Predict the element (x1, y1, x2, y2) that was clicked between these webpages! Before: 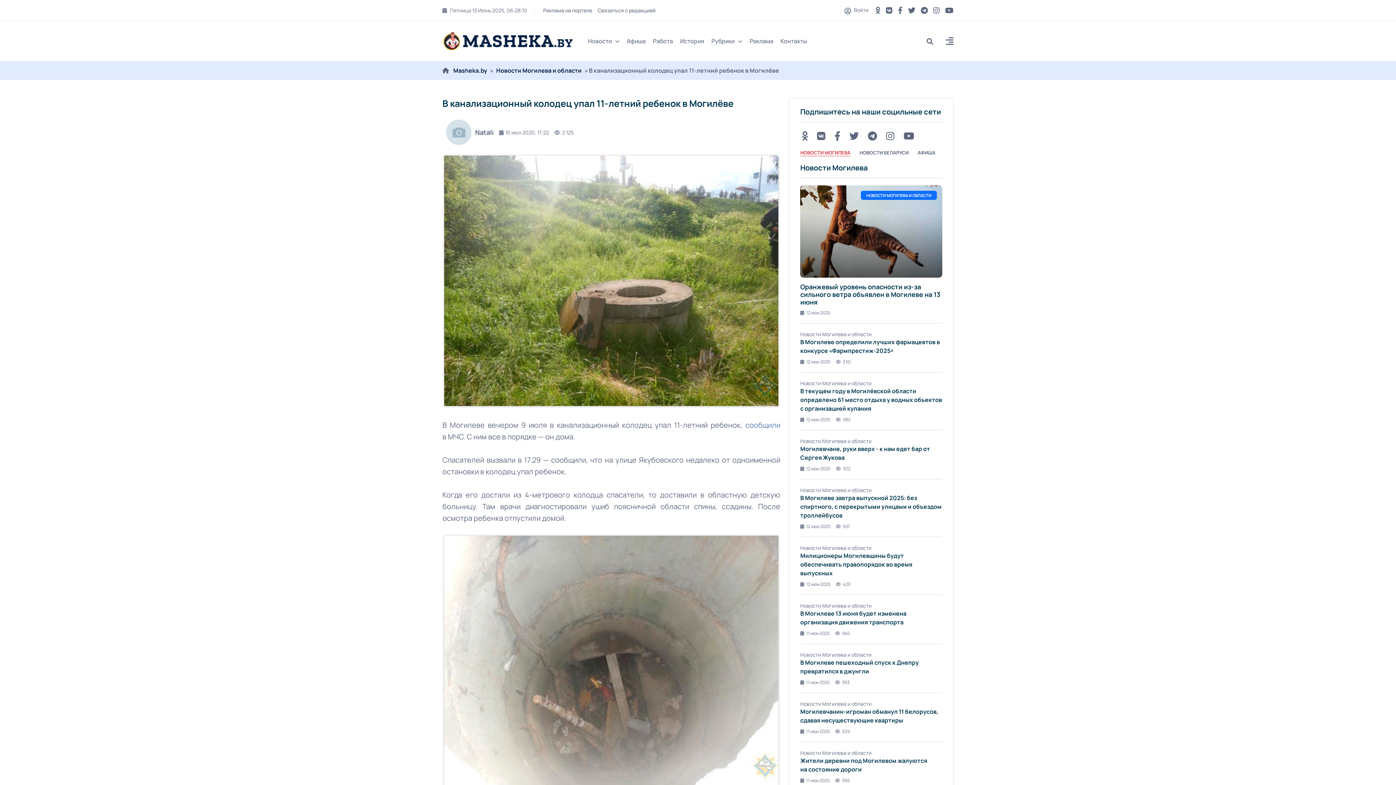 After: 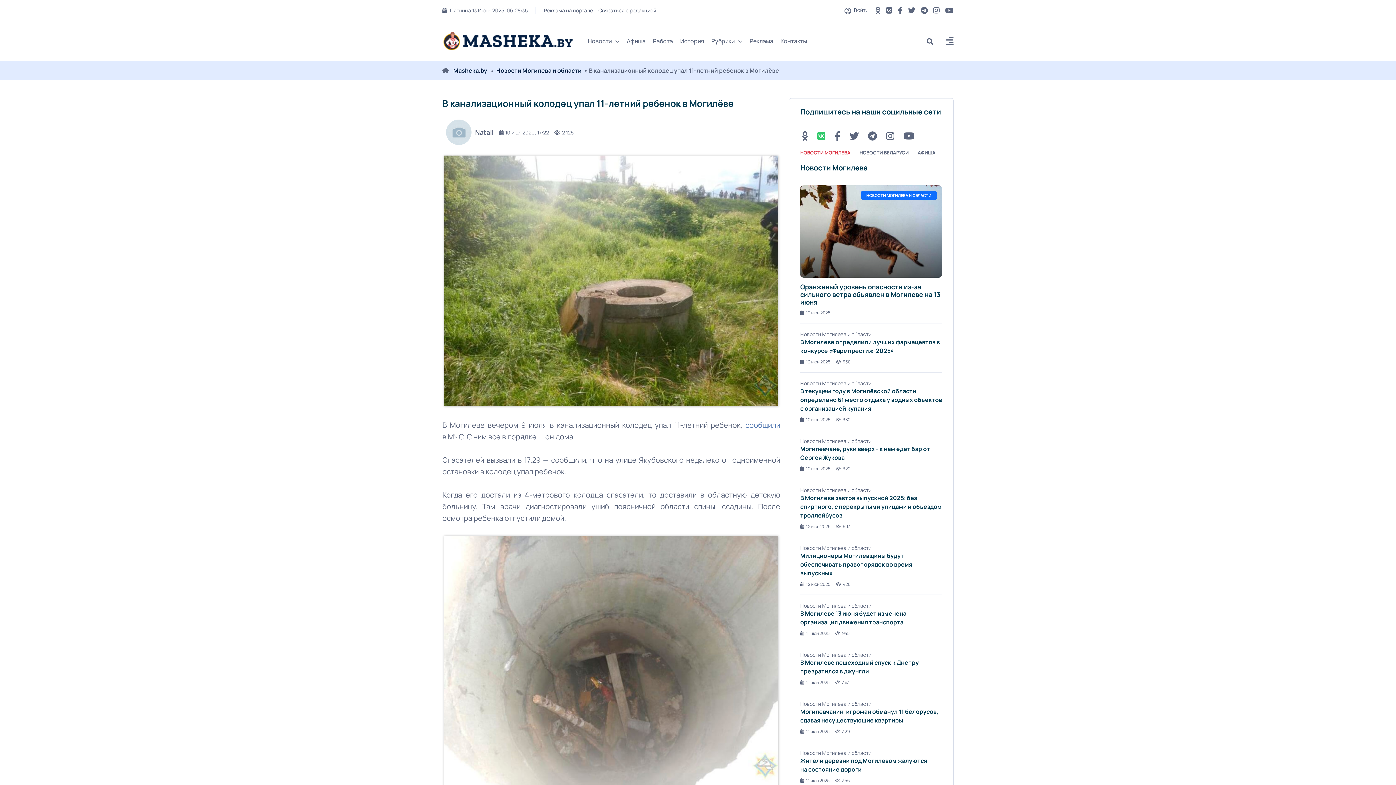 Action: label: VK button bbox: (815, 127, 827, 144)